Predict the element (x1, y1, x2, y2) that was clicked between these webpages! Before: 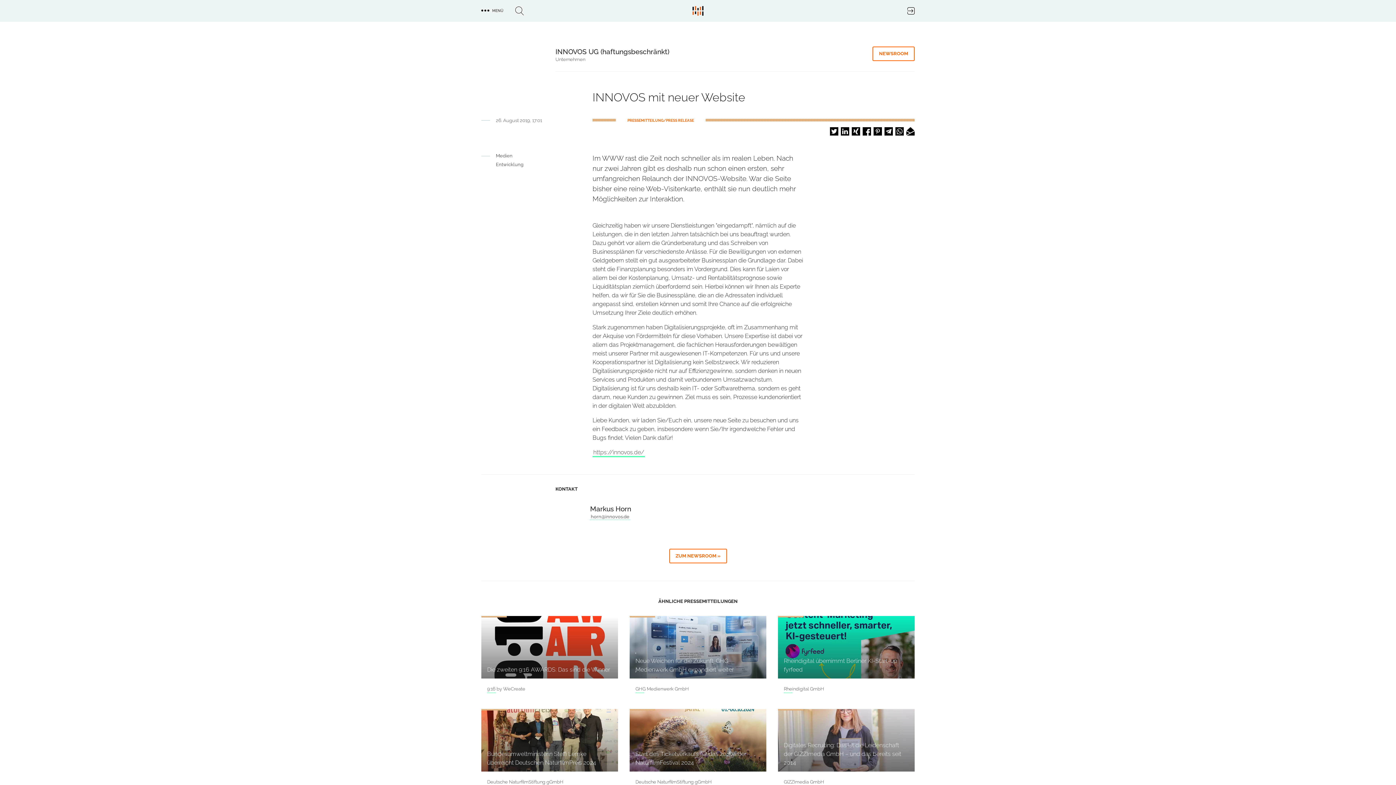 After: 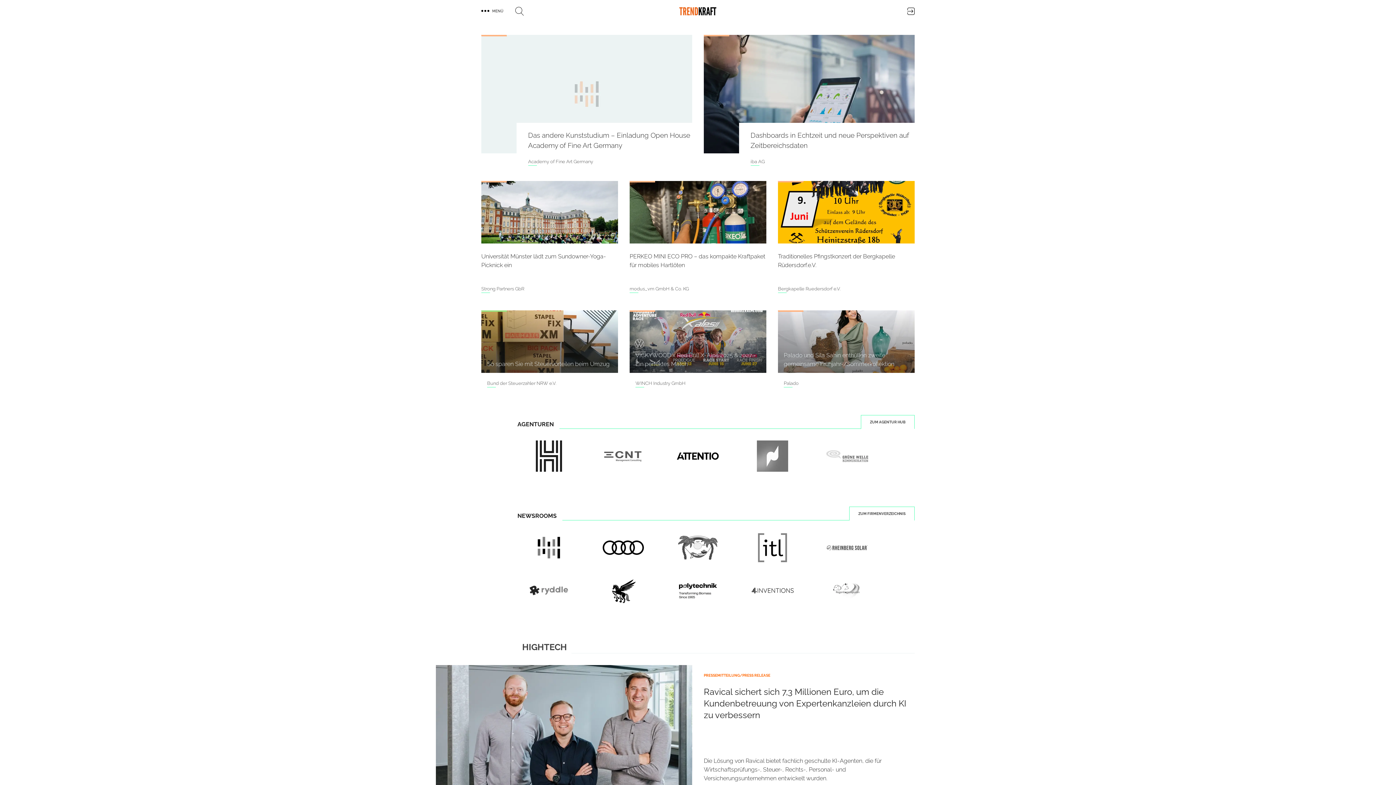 Action: label: TRENDKRAFT Public Relations & Marketing HUB bbox: (692, 5, 703, 16)